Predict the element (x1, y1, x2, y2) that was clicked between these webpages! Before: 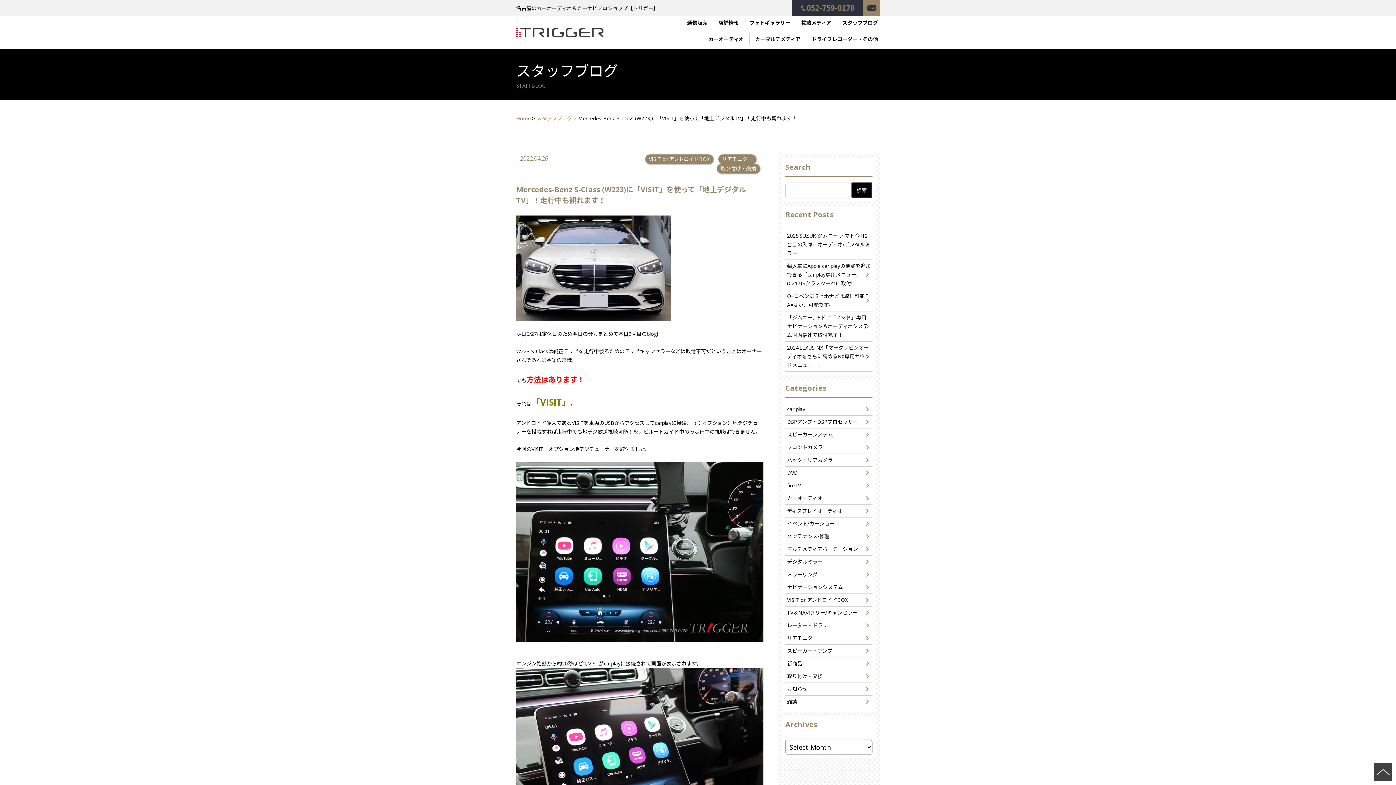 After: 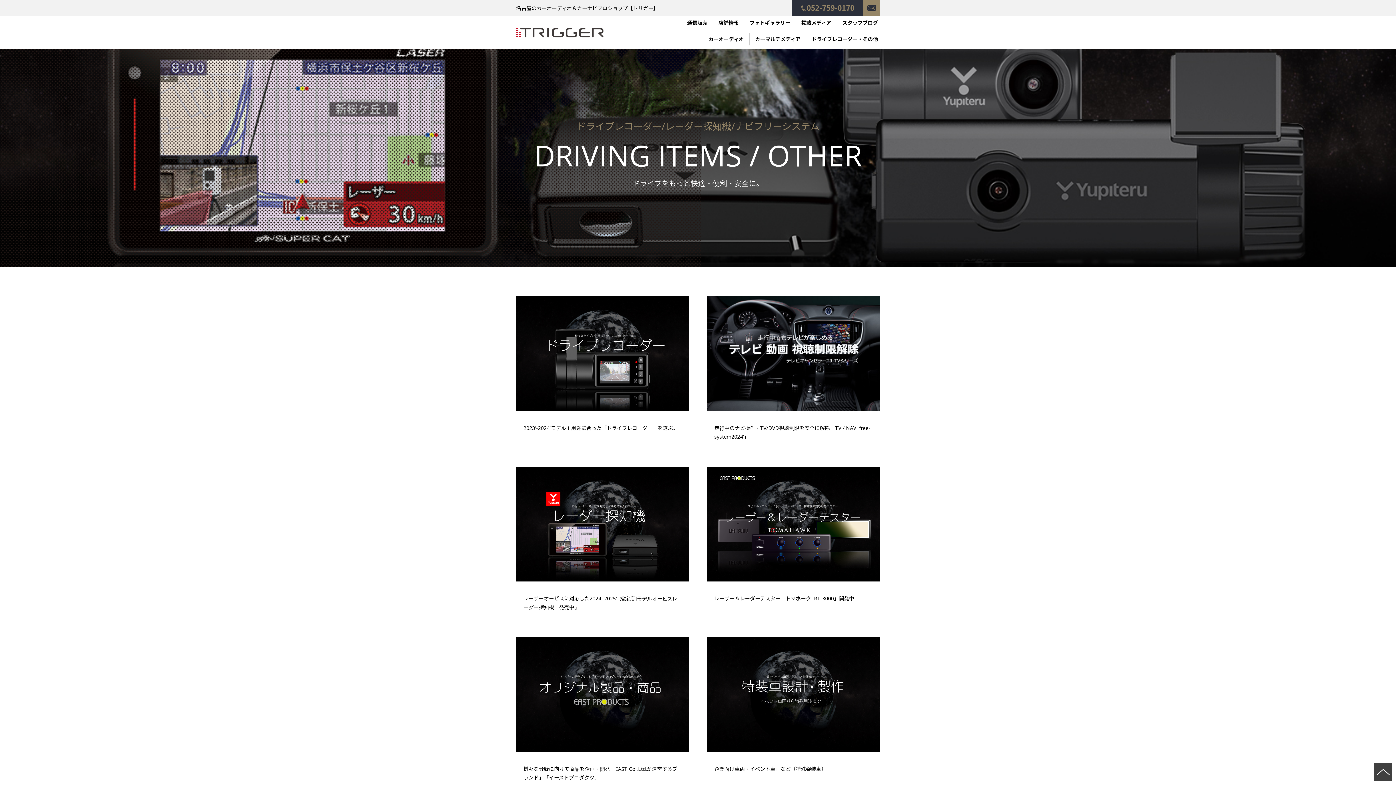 Action: label: ドライブレコーダー・その他 bbox: (810, 33, 880, 45)